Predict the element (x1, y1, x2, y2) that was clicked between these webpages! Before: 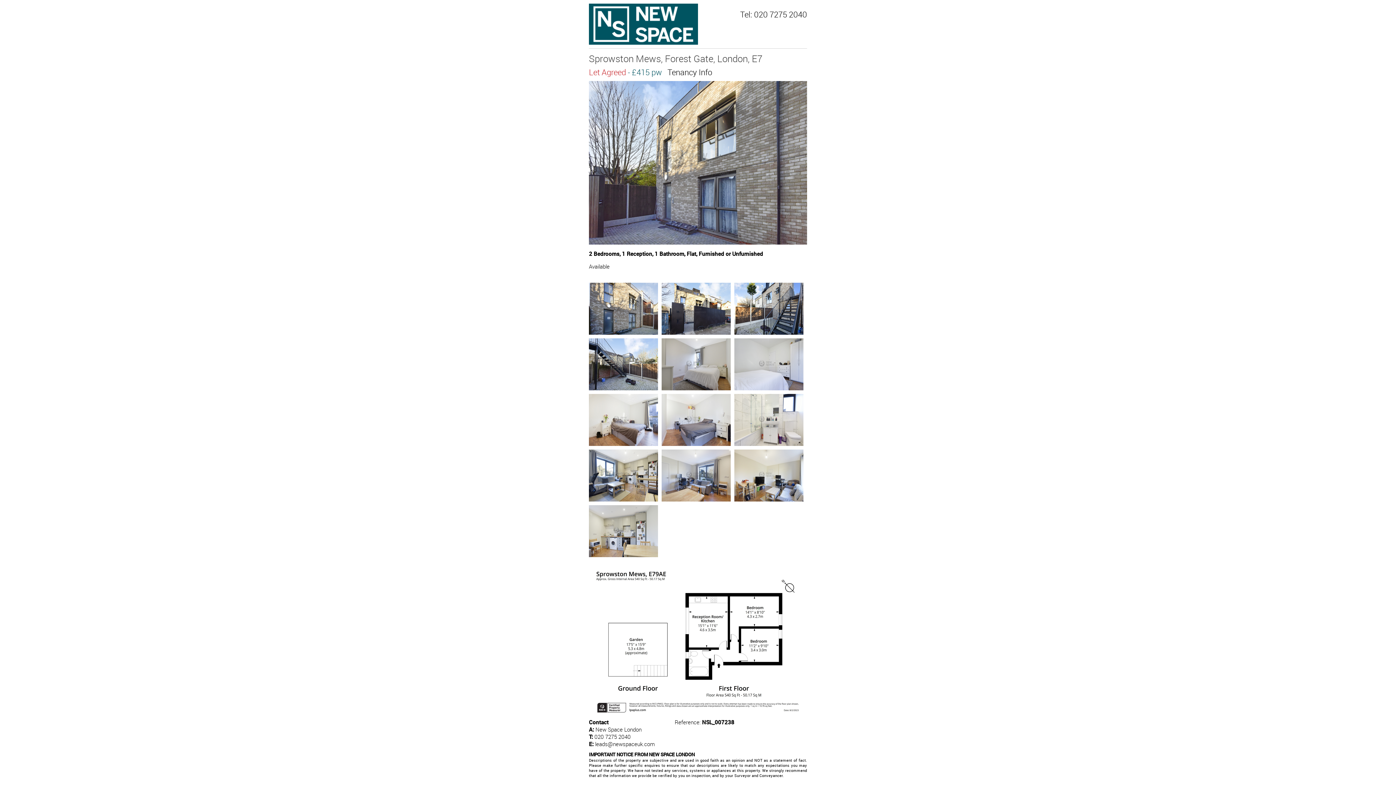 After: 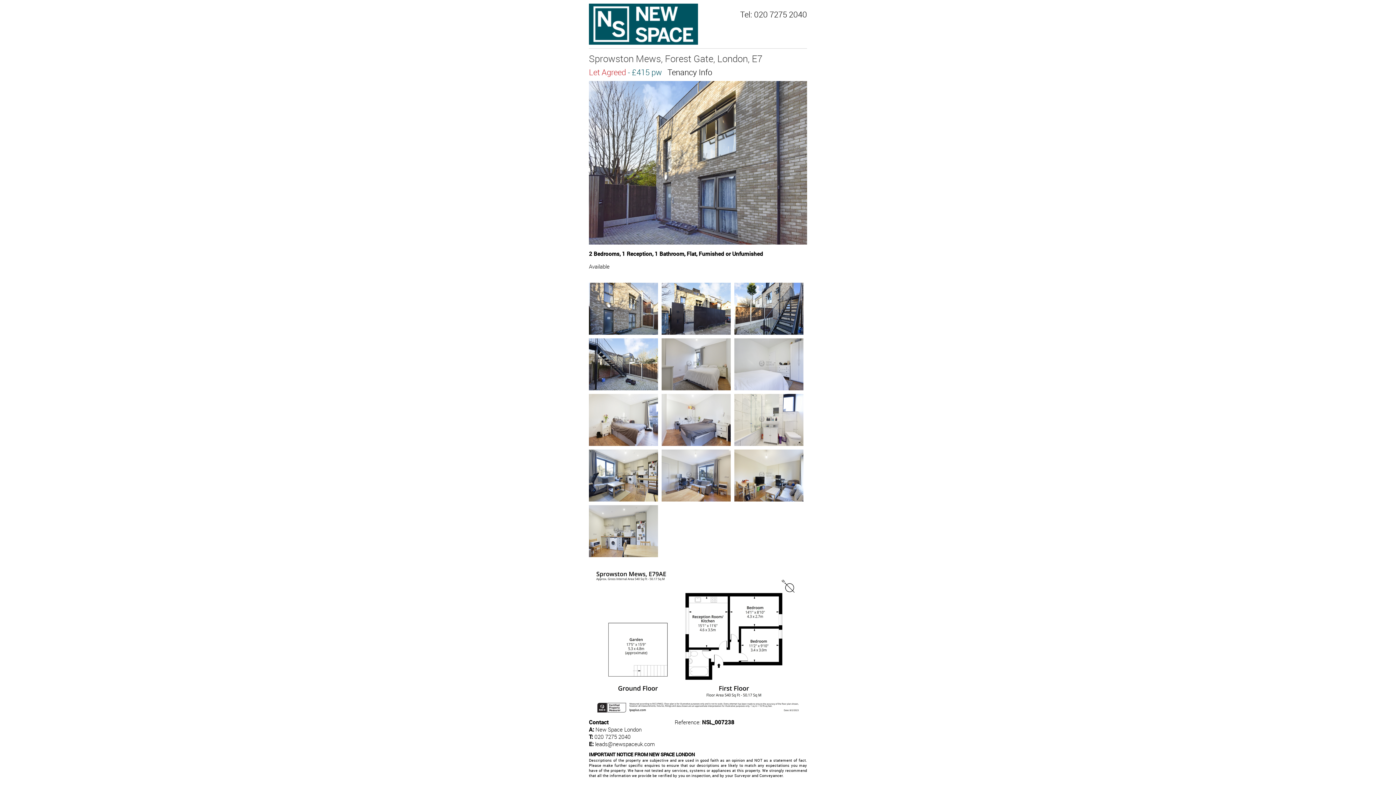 Action: bbox: (595, 740, 654, 748) label: leads@newspaceuk.com